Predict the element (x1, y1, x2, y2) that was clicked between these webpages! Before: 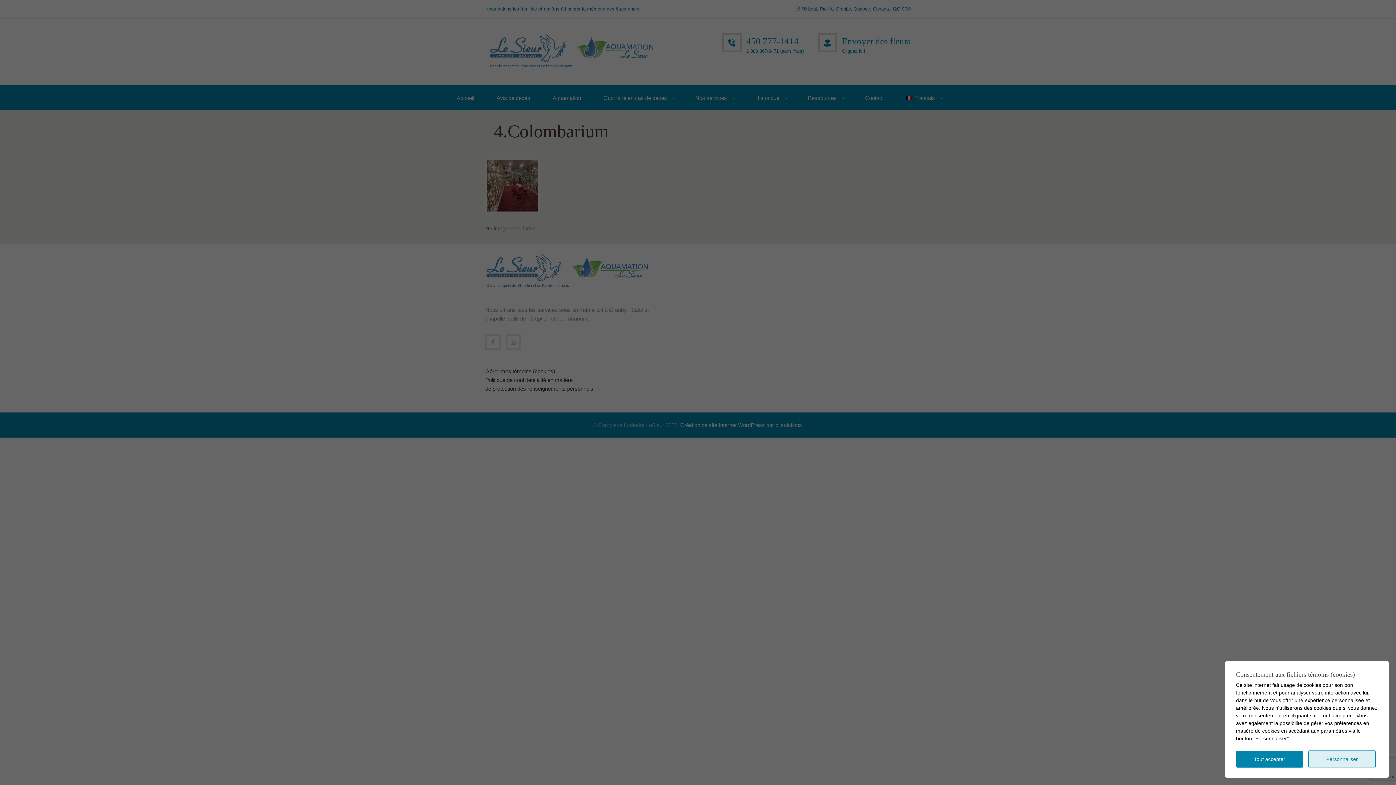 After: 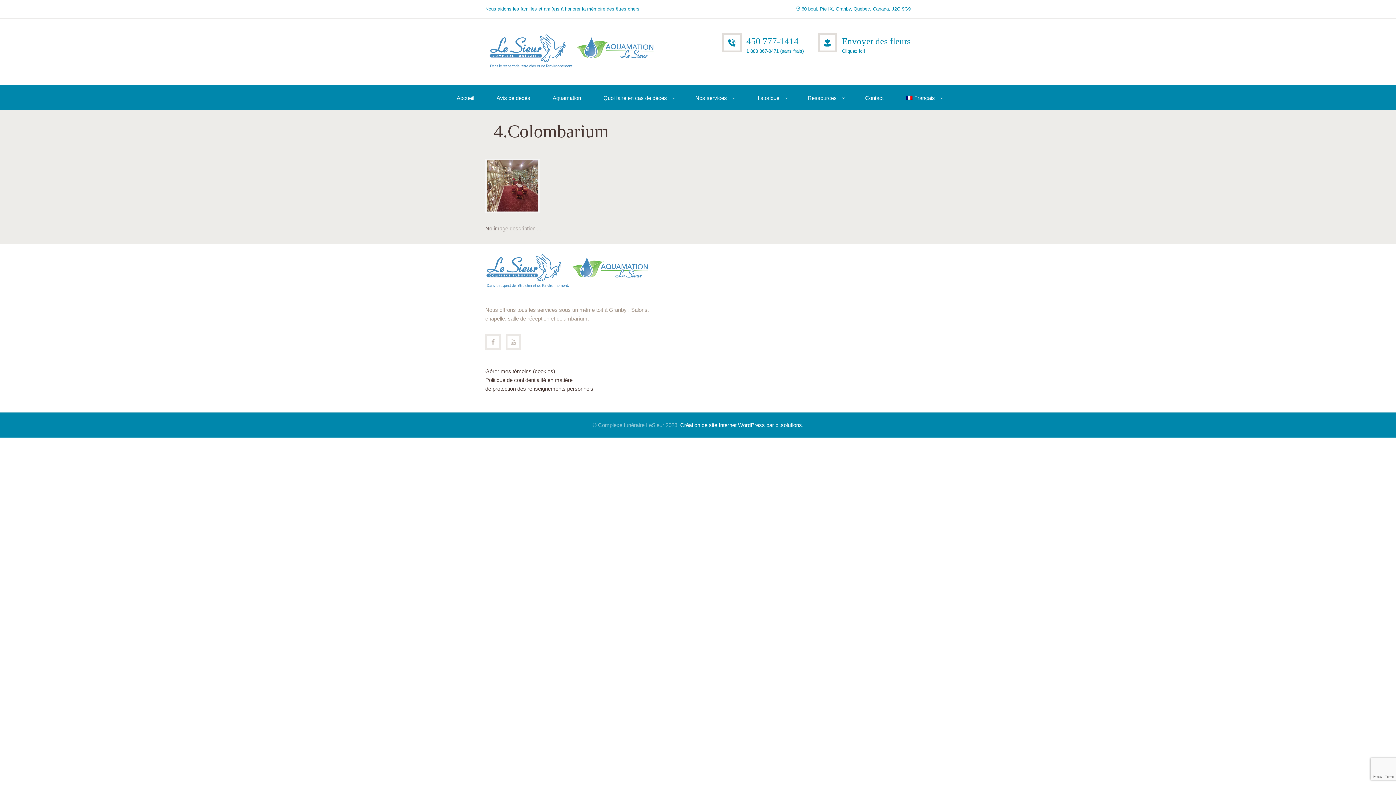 Action: label: Tout accepter bbox: (1236, 751, 1303, 768)